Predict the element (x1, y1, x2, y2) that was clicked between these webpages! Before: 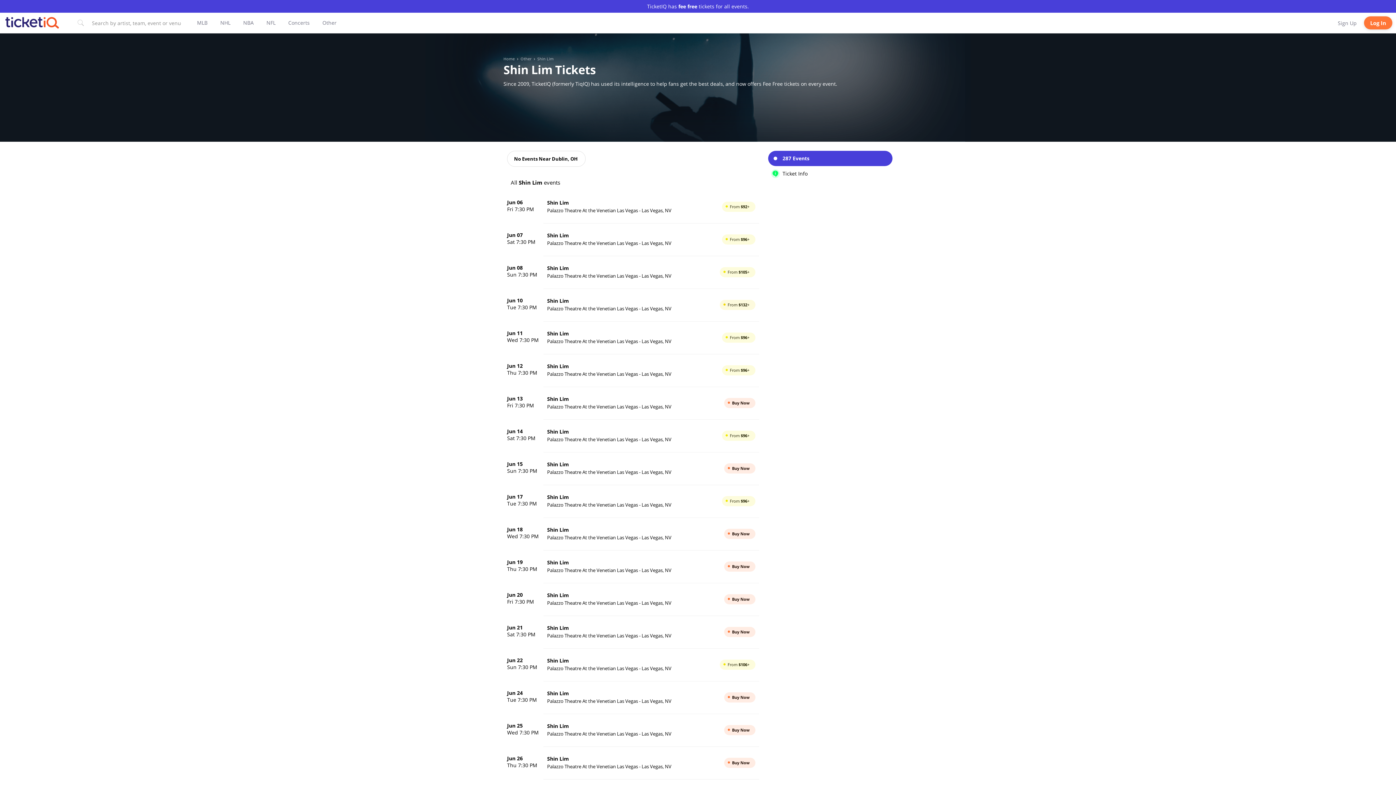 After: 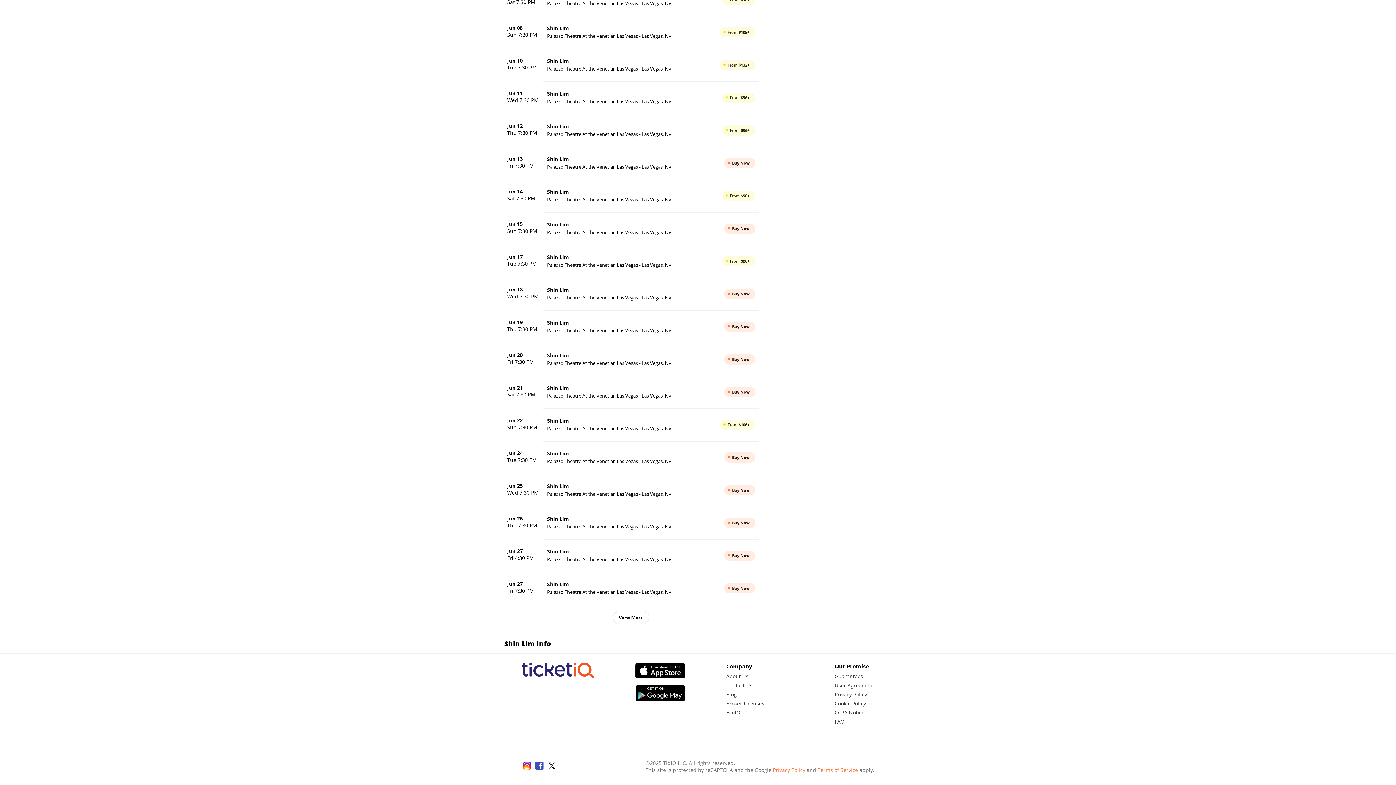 Action: bbox: (768, 166, 892, 181) label: Ticket Info